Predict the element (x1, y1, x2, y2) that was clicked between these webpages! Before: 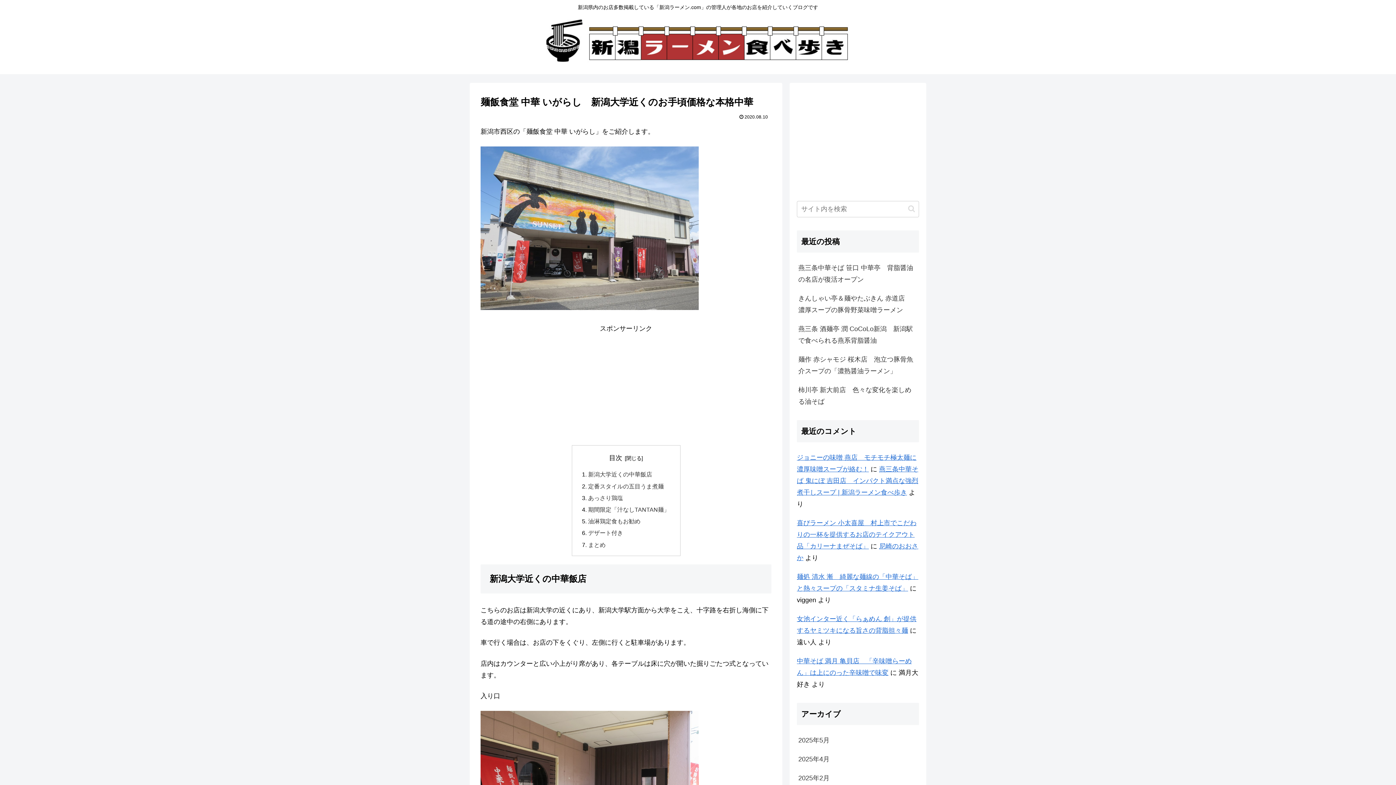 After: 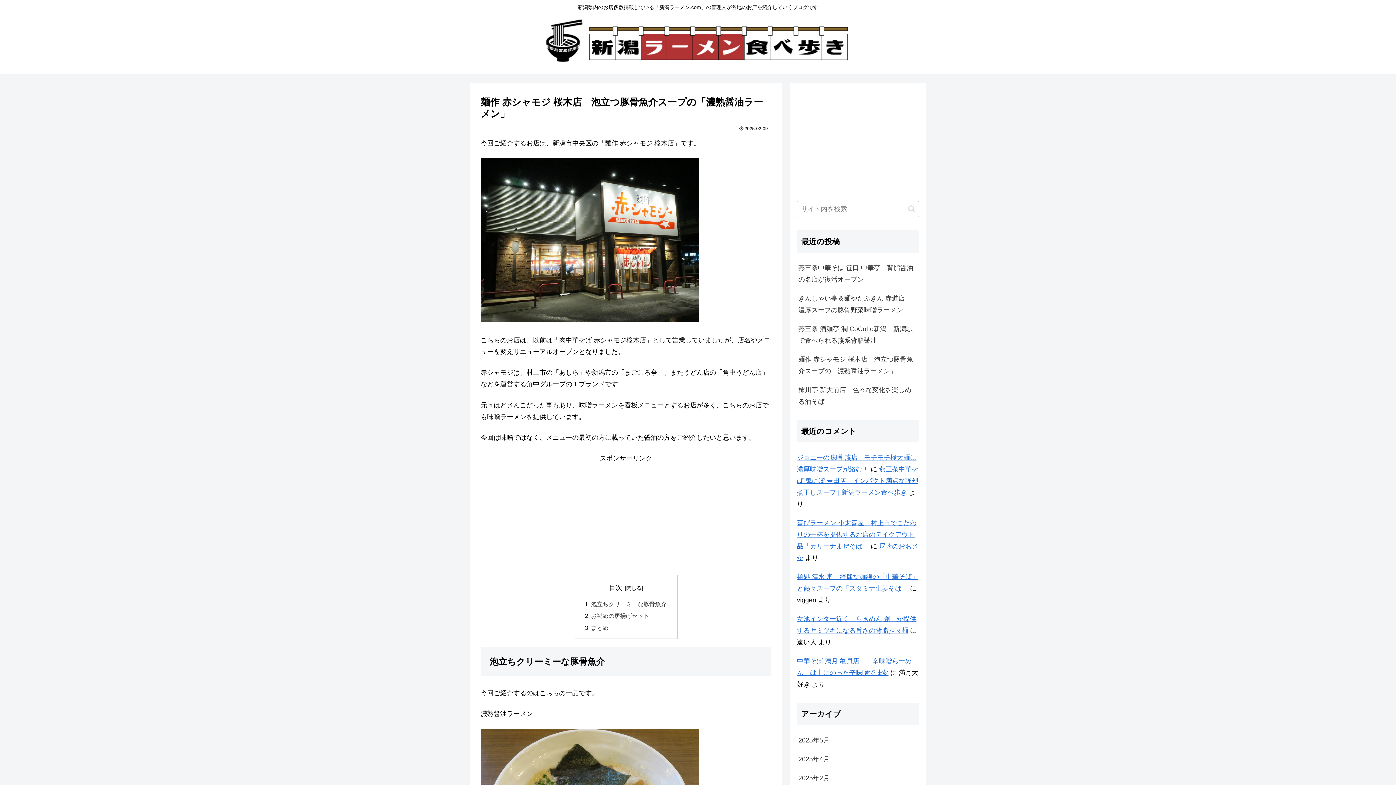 Action: label: 麺作 赤シャモジ 桜木店　泡立つ豚骨魚介スープの「濃熟醤油ラーメン」 bbox: (797, 350, 919, 380)